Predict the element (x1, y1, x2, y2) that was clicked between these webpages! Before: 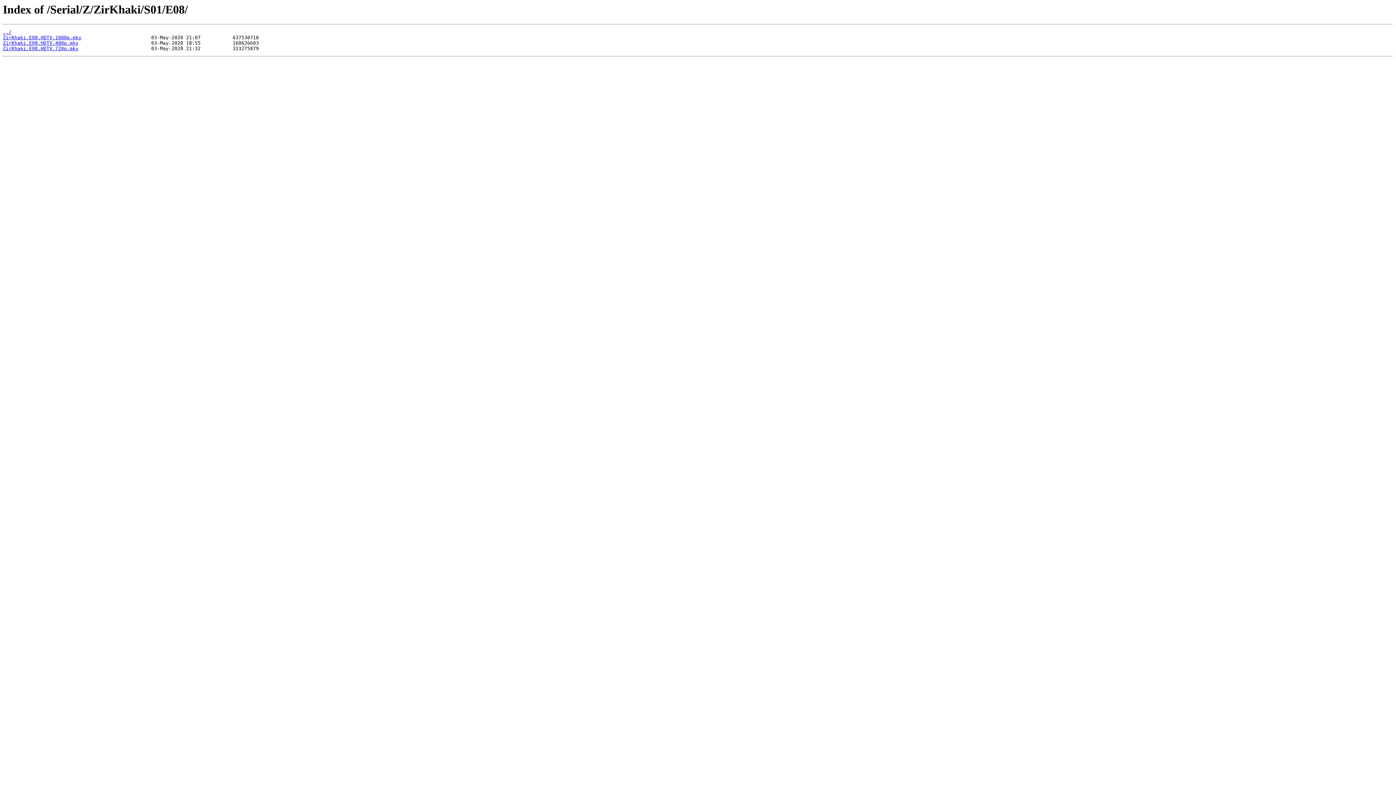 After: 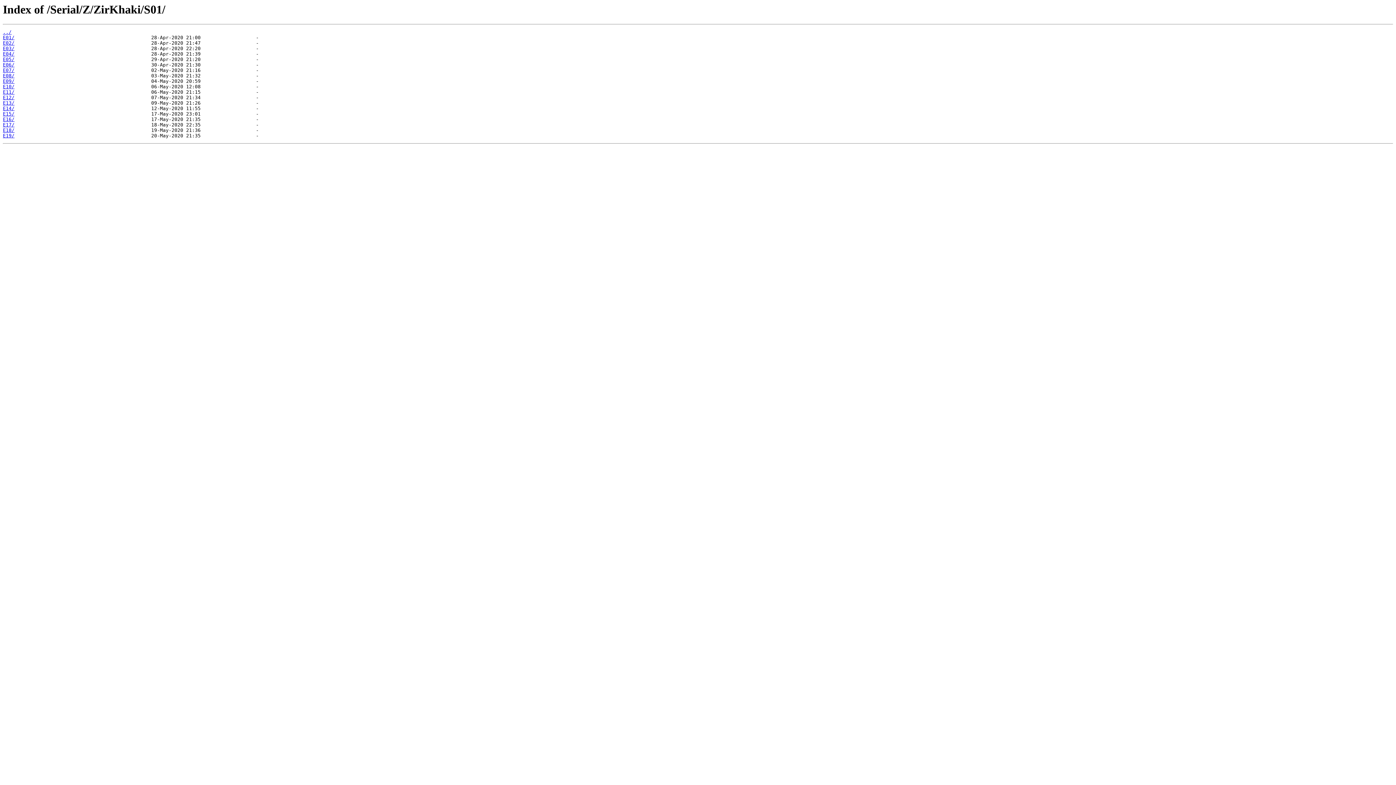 Action: bbox: (2, 29, 11, 35) label: ../